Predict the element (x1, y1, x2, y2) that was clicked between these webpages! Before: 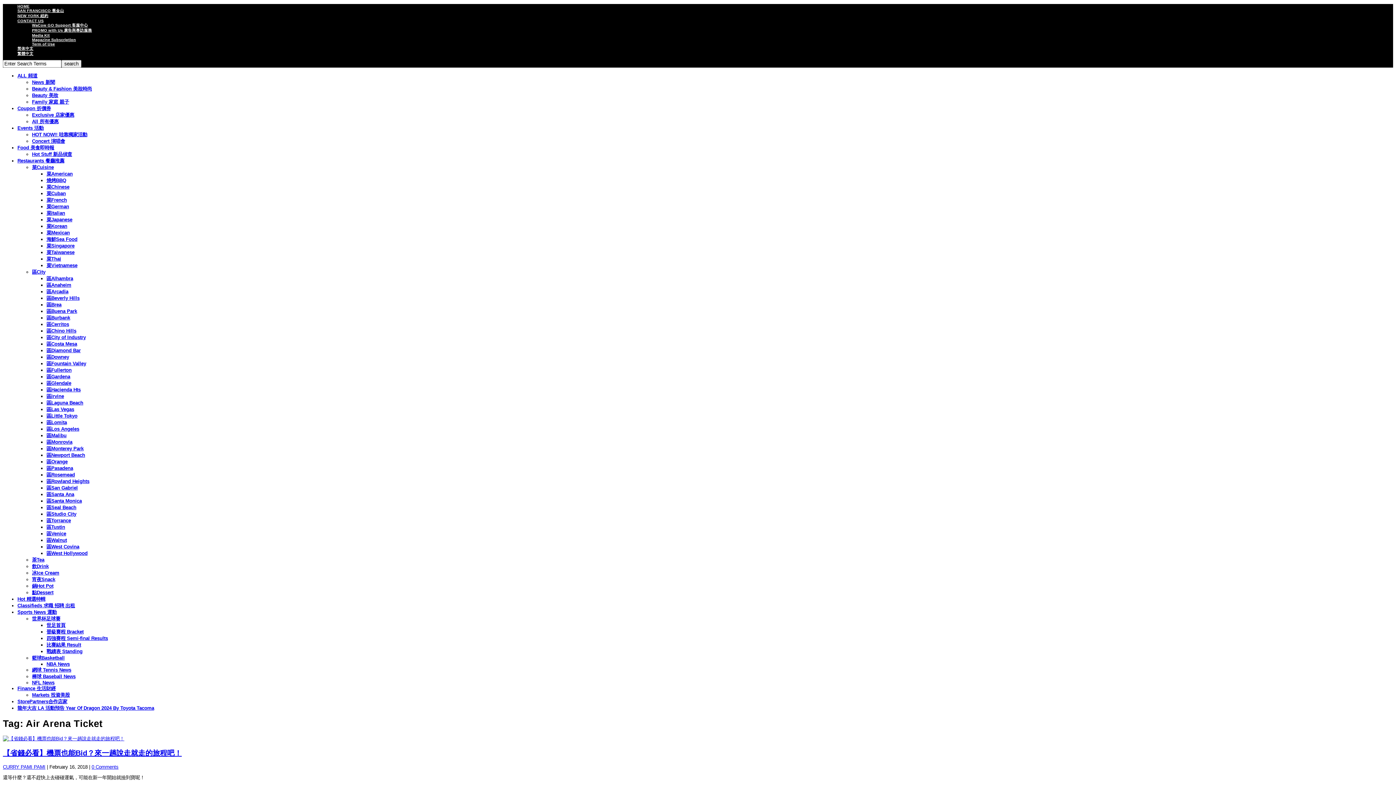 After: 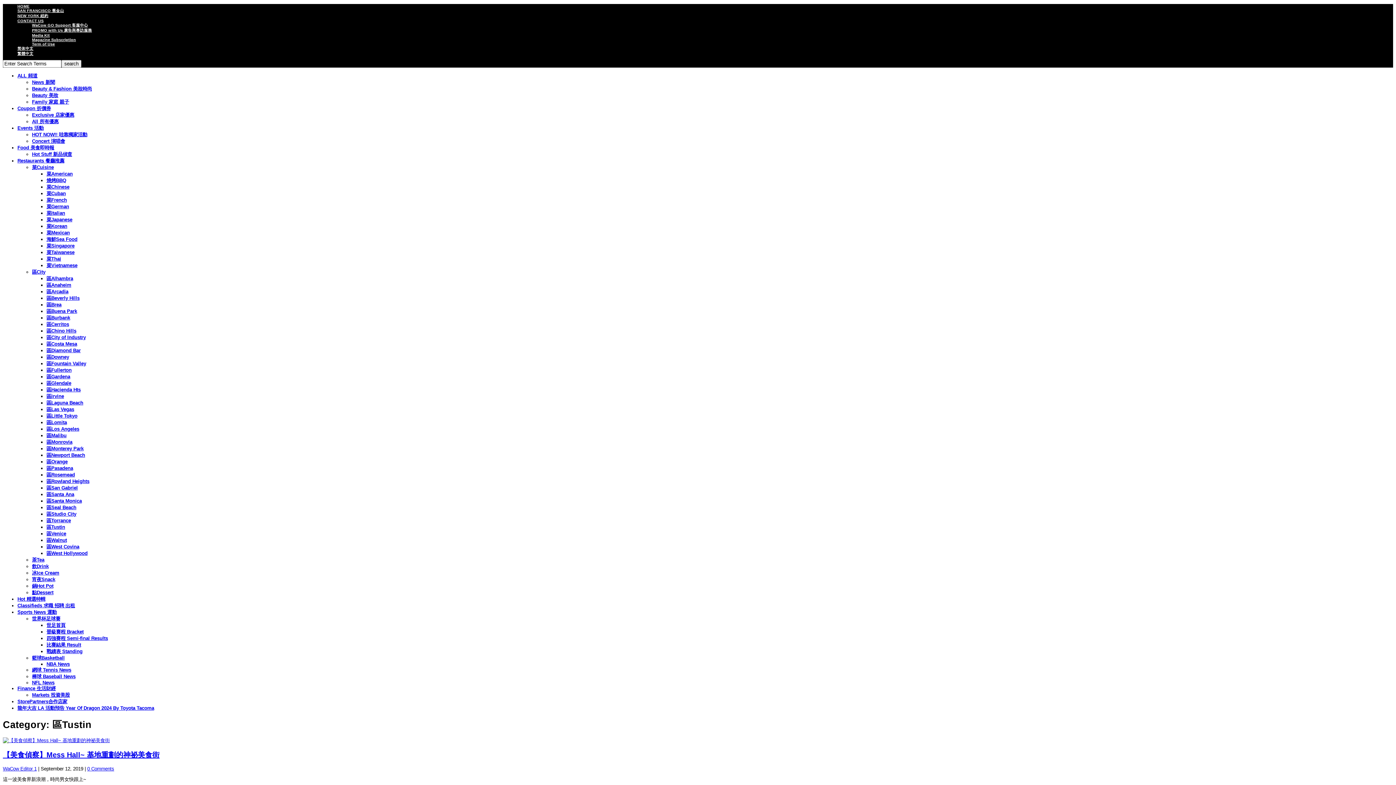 Action: label: 區Tustin bbox: (46, 524, 65, 530)